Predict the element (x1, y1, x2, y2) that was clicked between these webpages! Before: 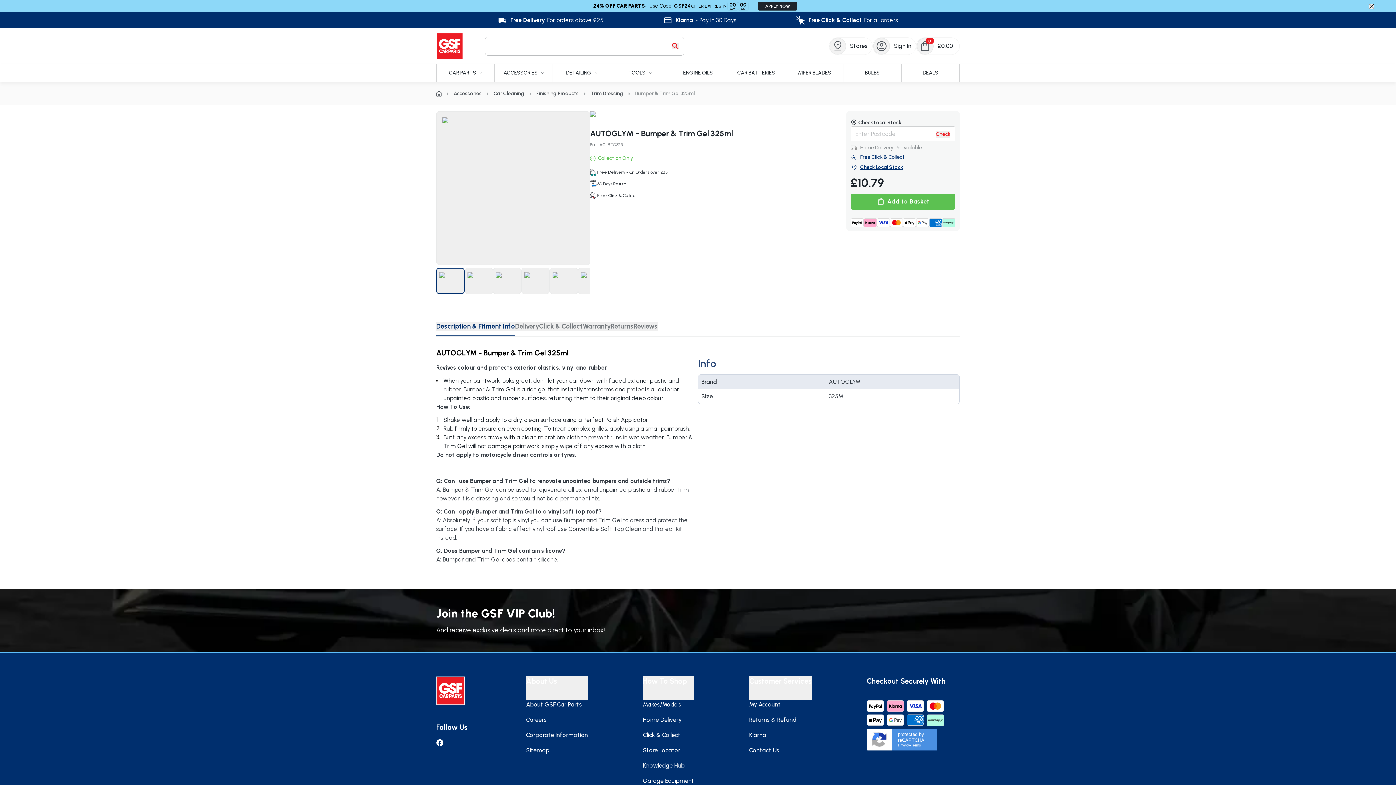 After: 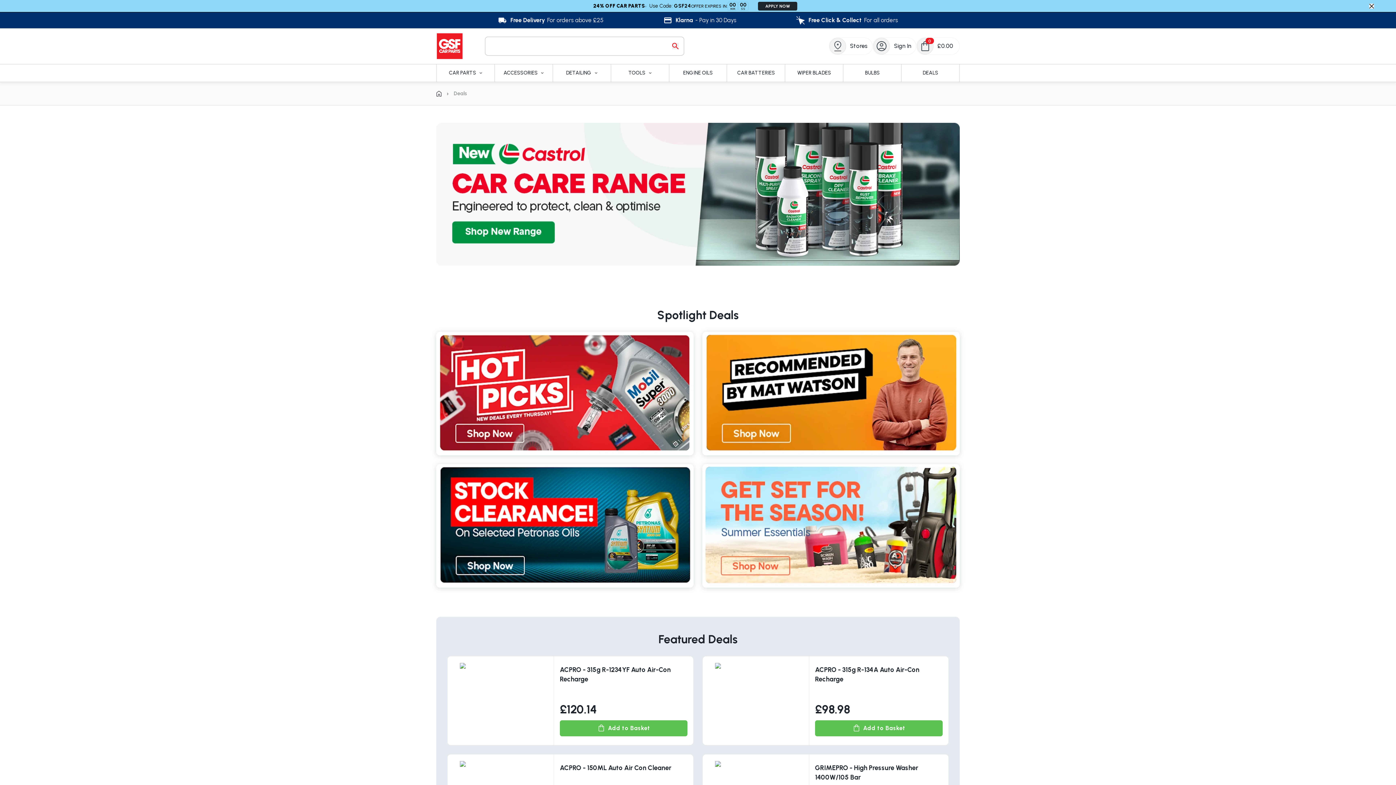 Action: bbox: (901, 64, 959, 81) label: DEALS